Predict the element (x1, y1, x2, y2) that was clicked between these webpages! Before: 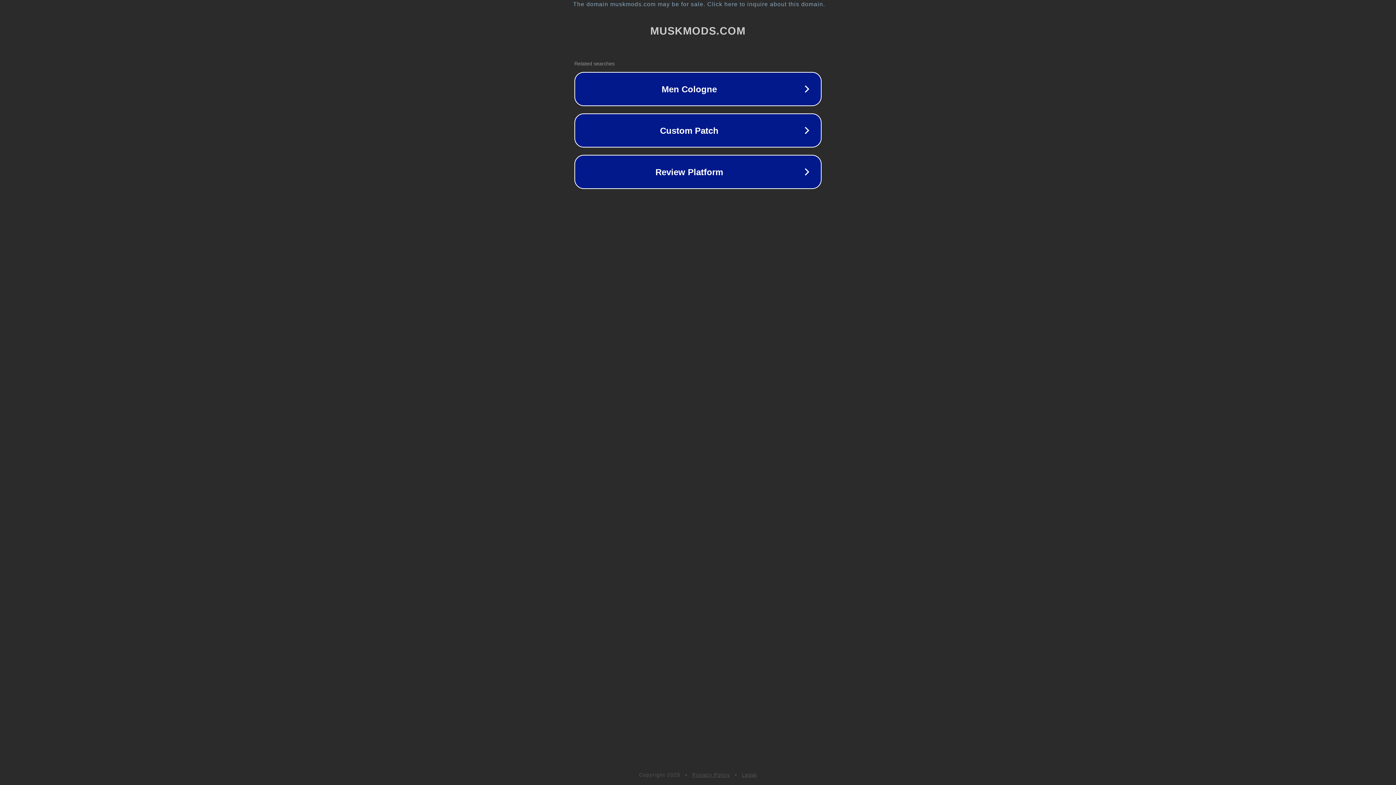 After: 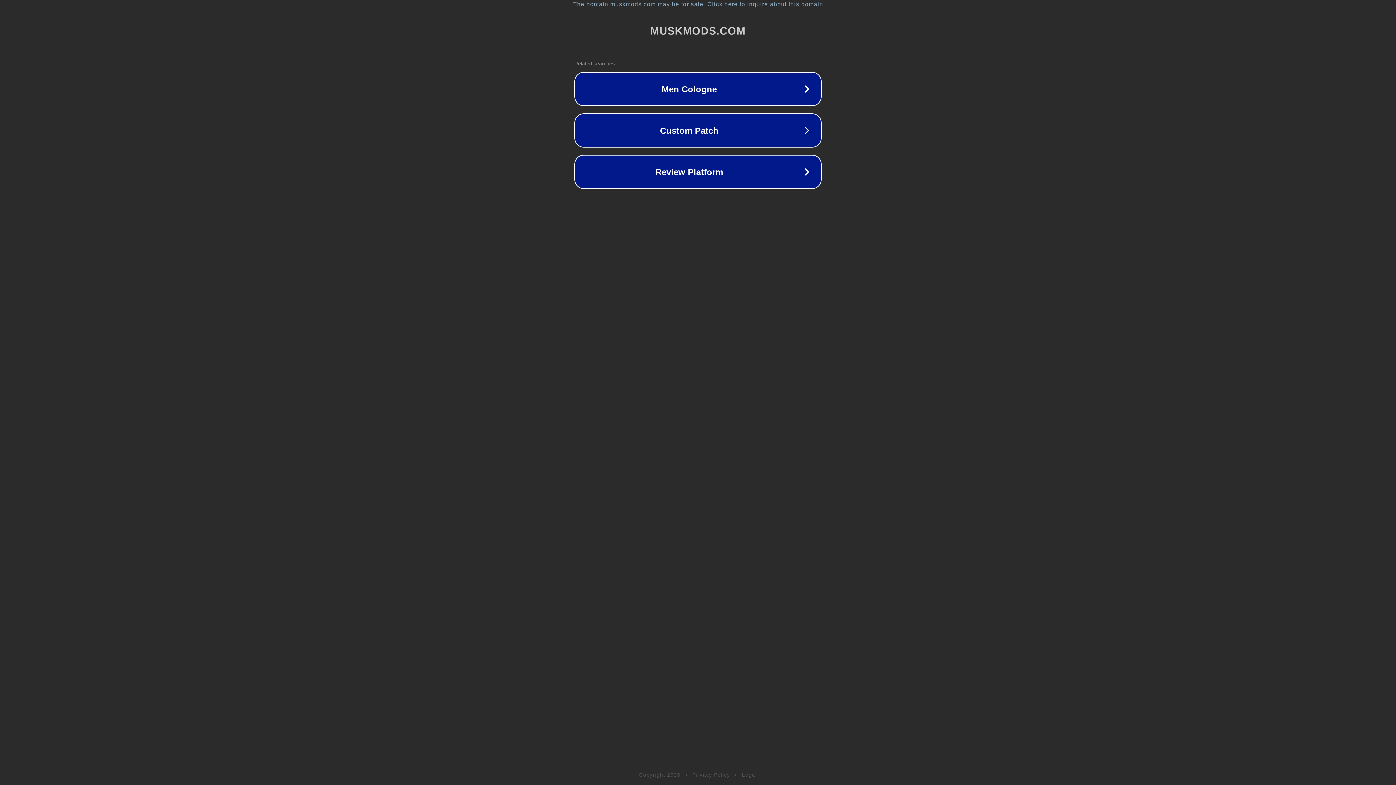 Action: bbox: (692, 772, 730, 778) label: Privacy Policy